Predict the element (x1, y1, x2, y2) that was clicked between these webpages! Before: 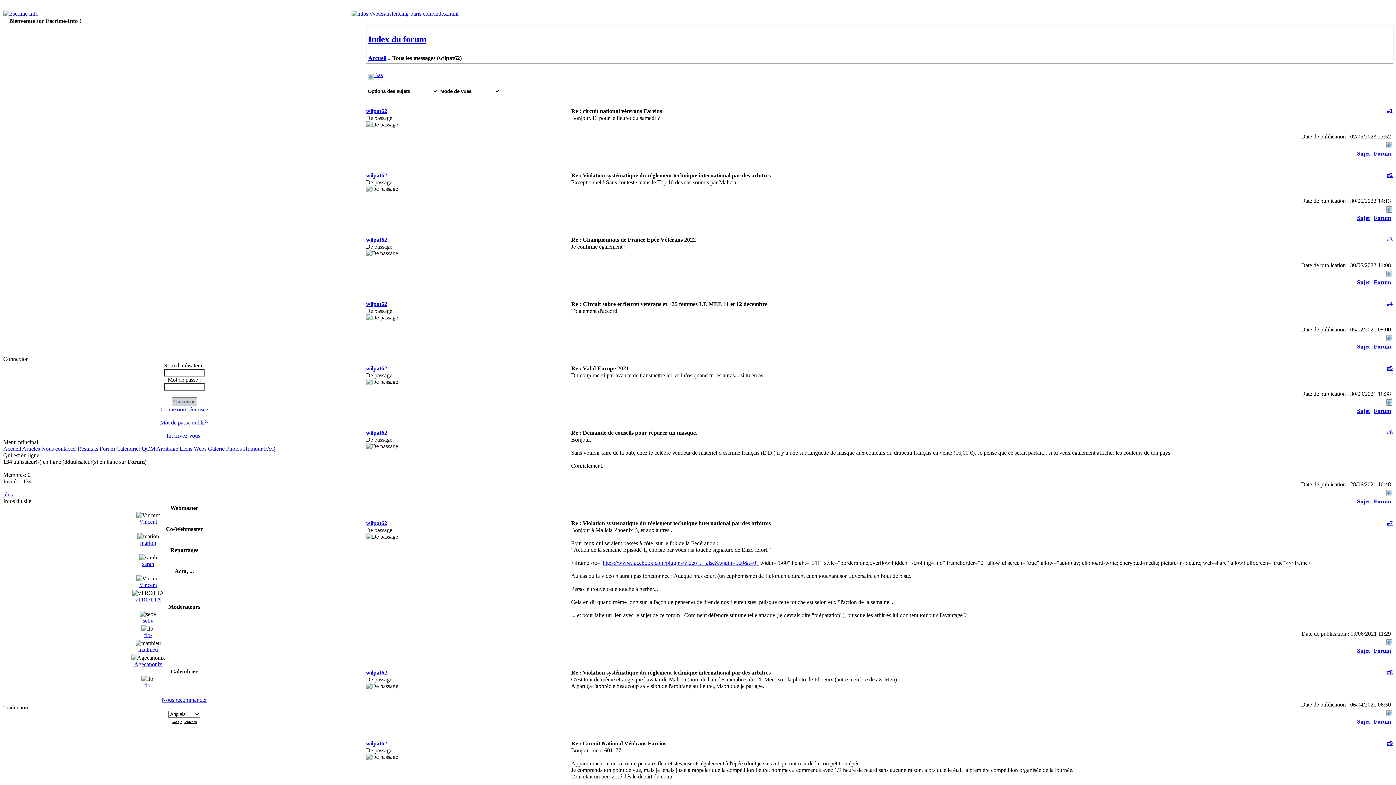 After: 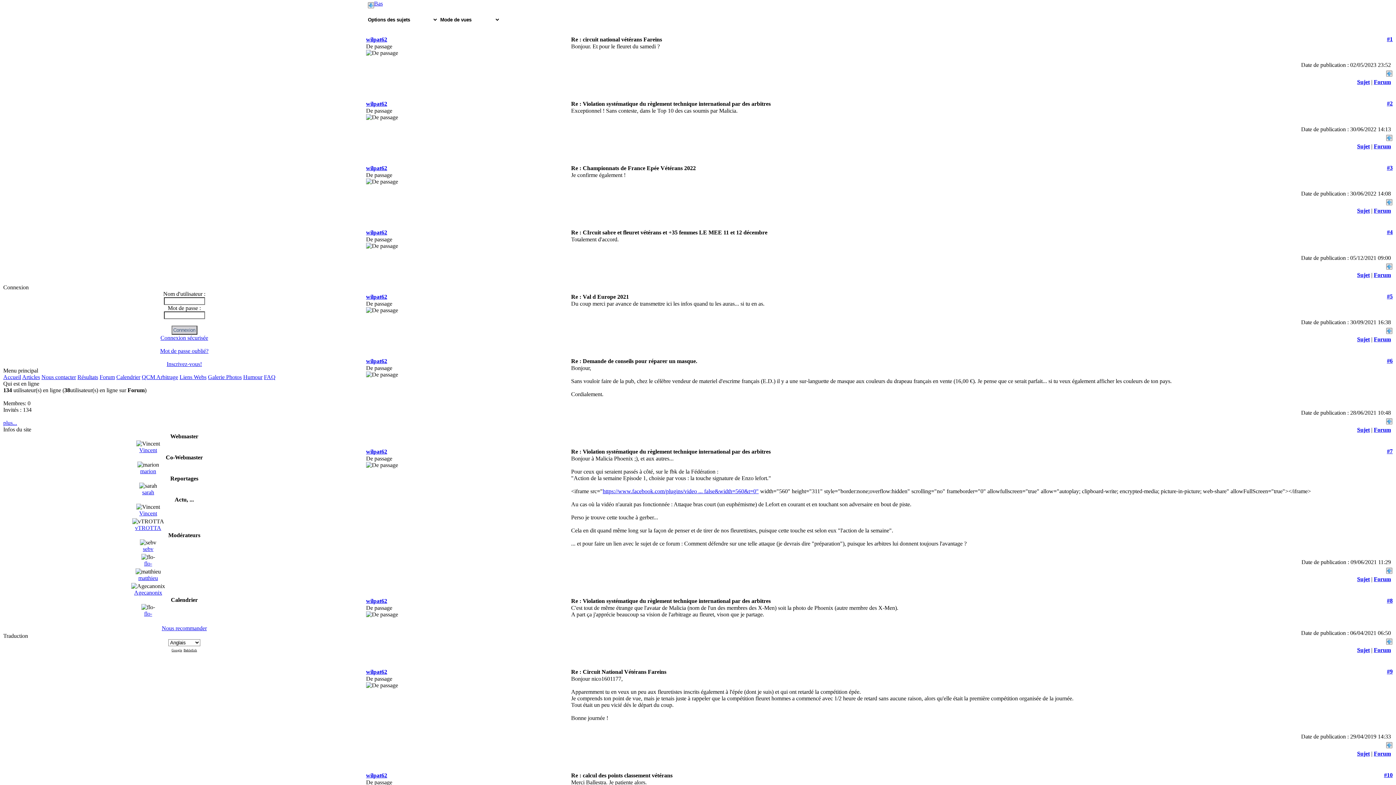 Action: bbox: (1386, 333, 1392, 339)